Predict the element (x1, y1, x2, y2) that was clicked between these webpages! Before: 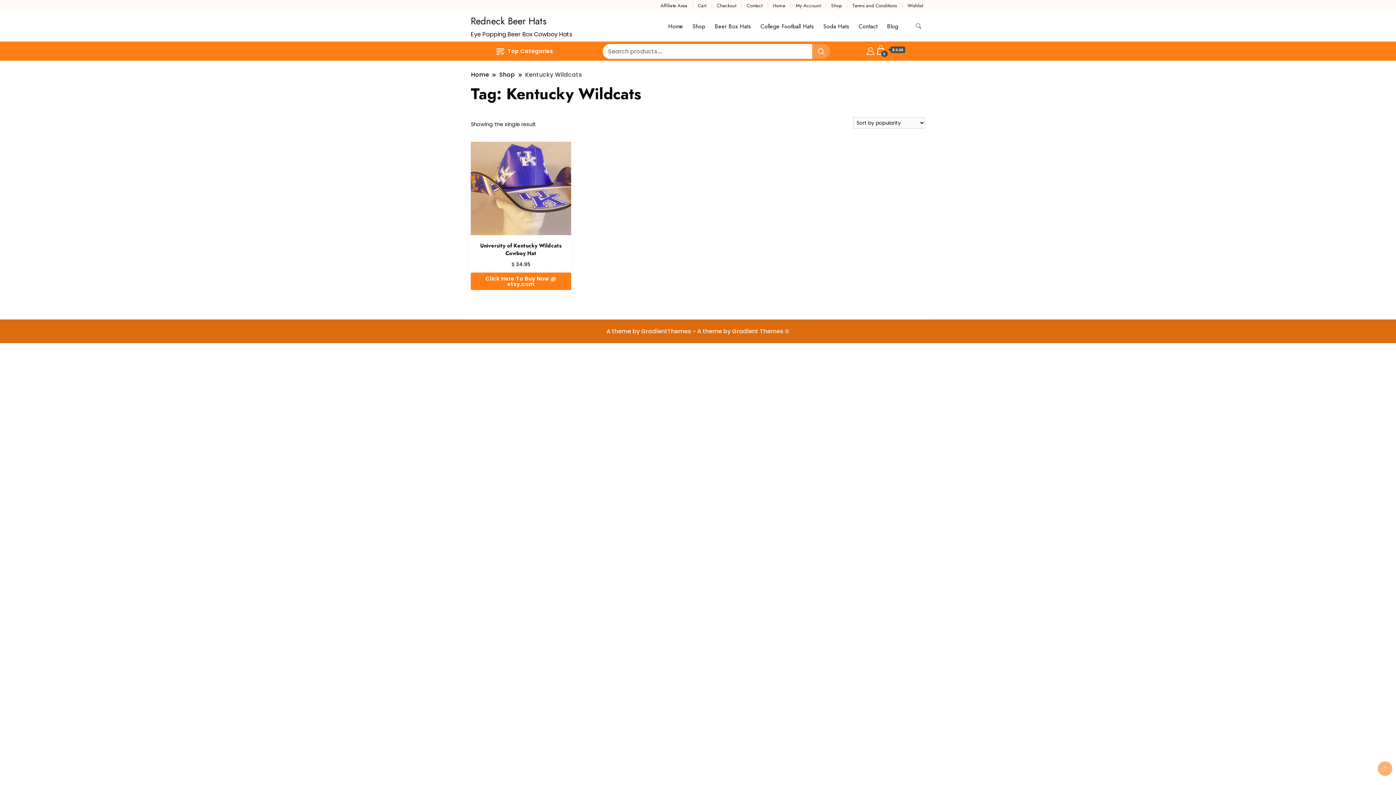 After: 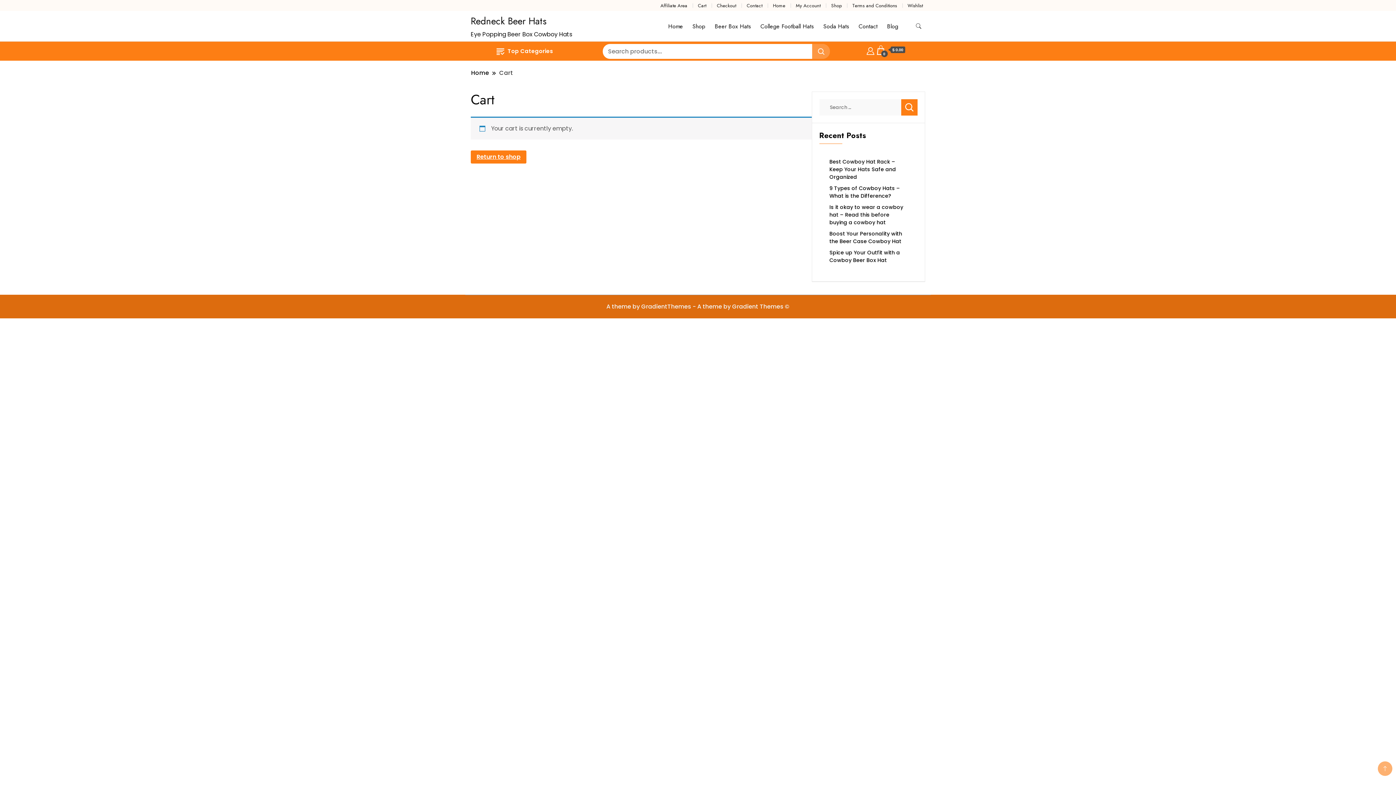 Action: bbox: (876, 46, 905, 54) label: 0
 $ 0.00